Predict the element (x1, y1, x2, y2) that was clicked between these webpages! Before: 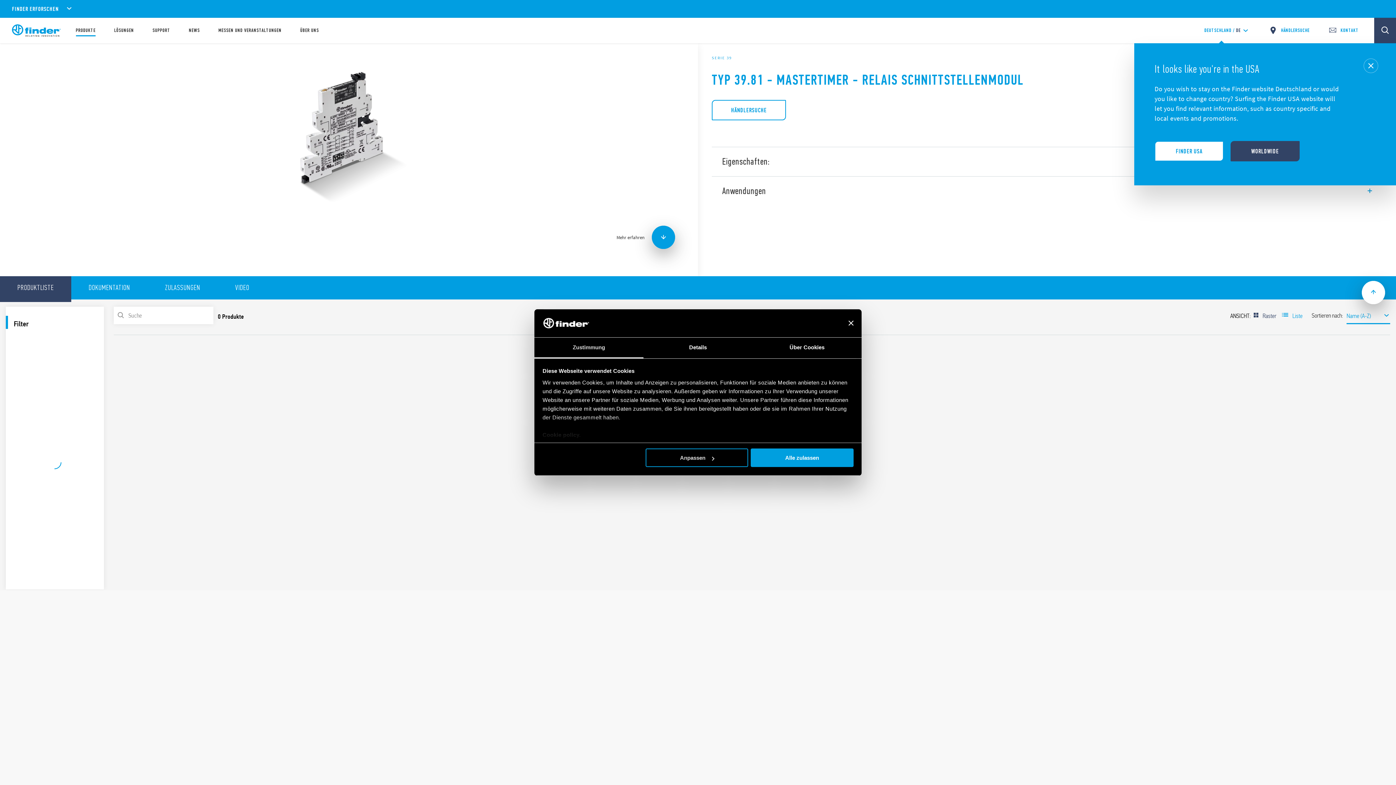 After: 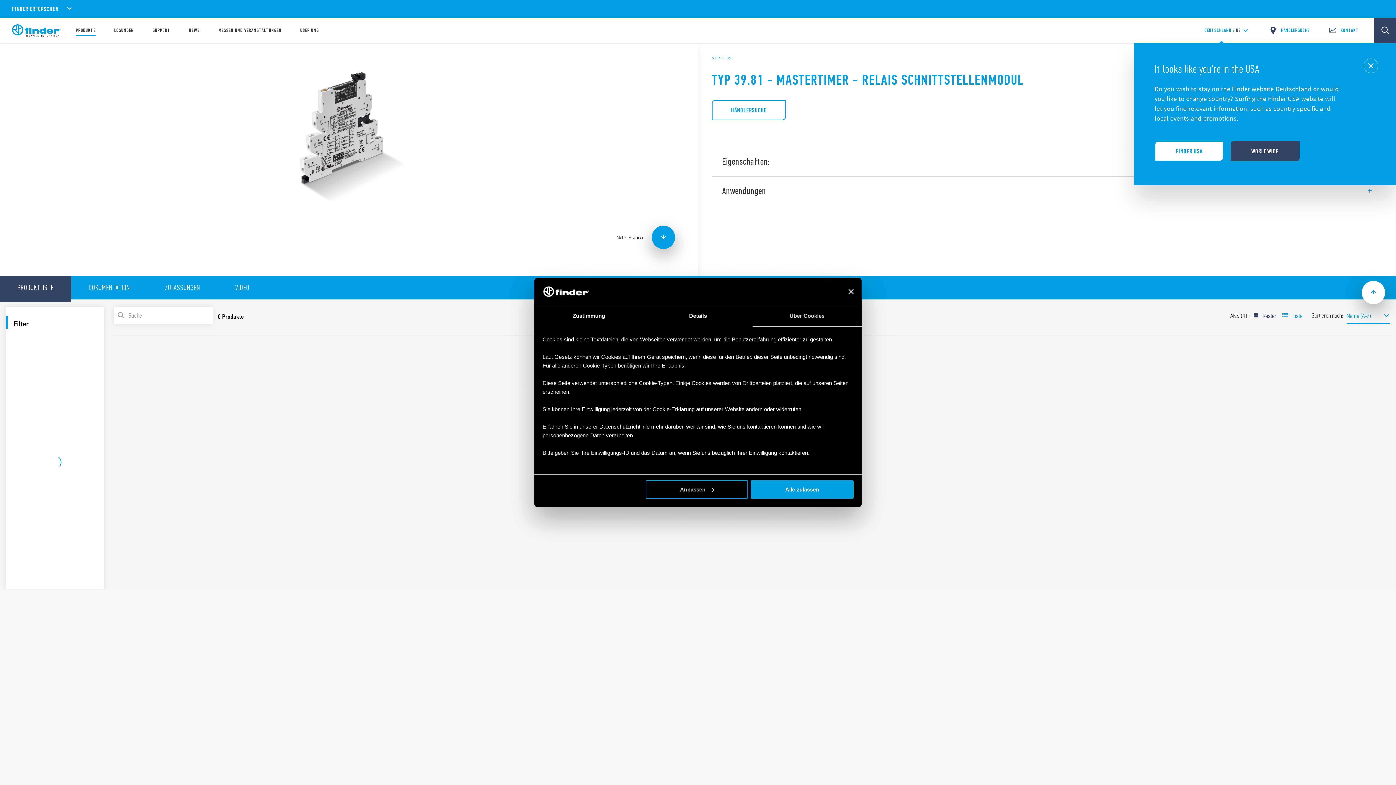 Action: label: Über Cookies bbox: (752, 337, 861, 358)